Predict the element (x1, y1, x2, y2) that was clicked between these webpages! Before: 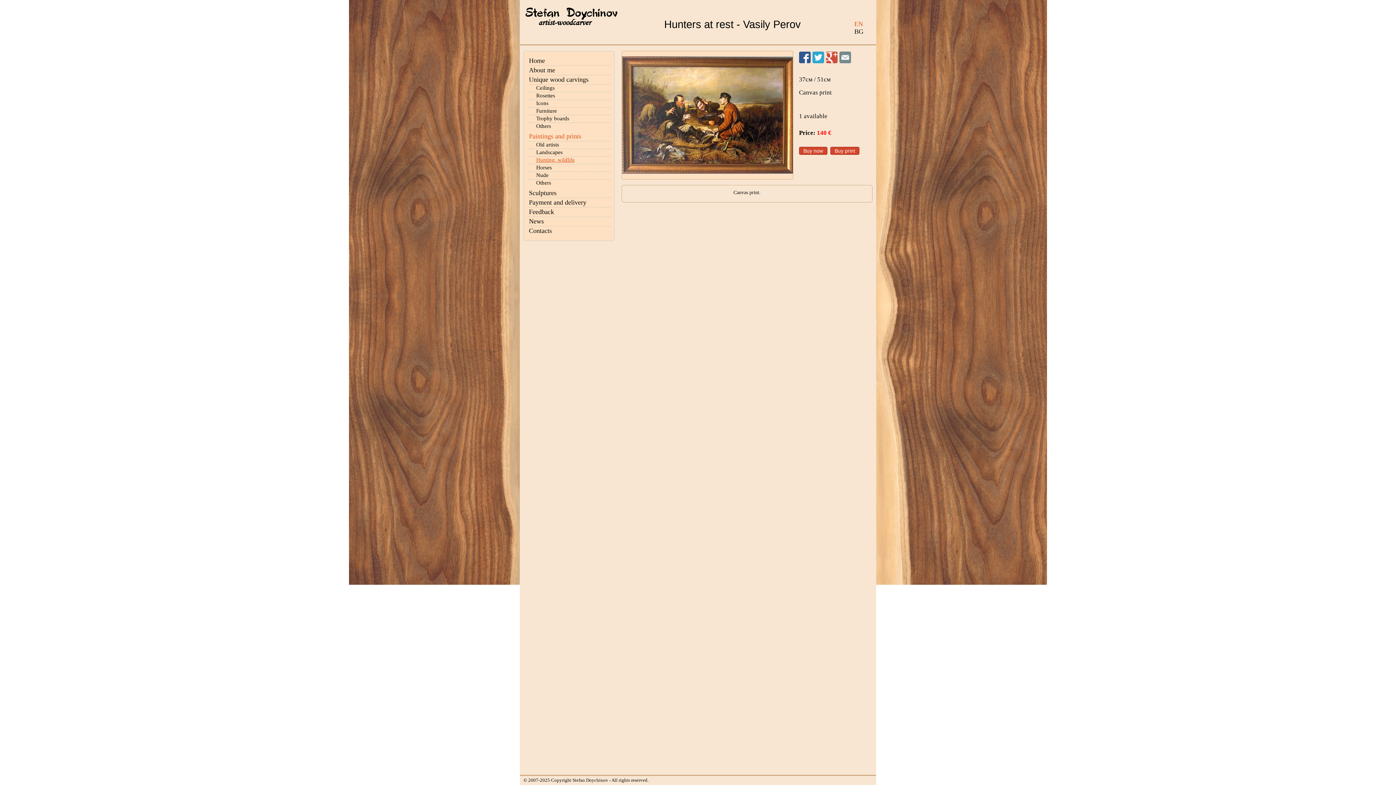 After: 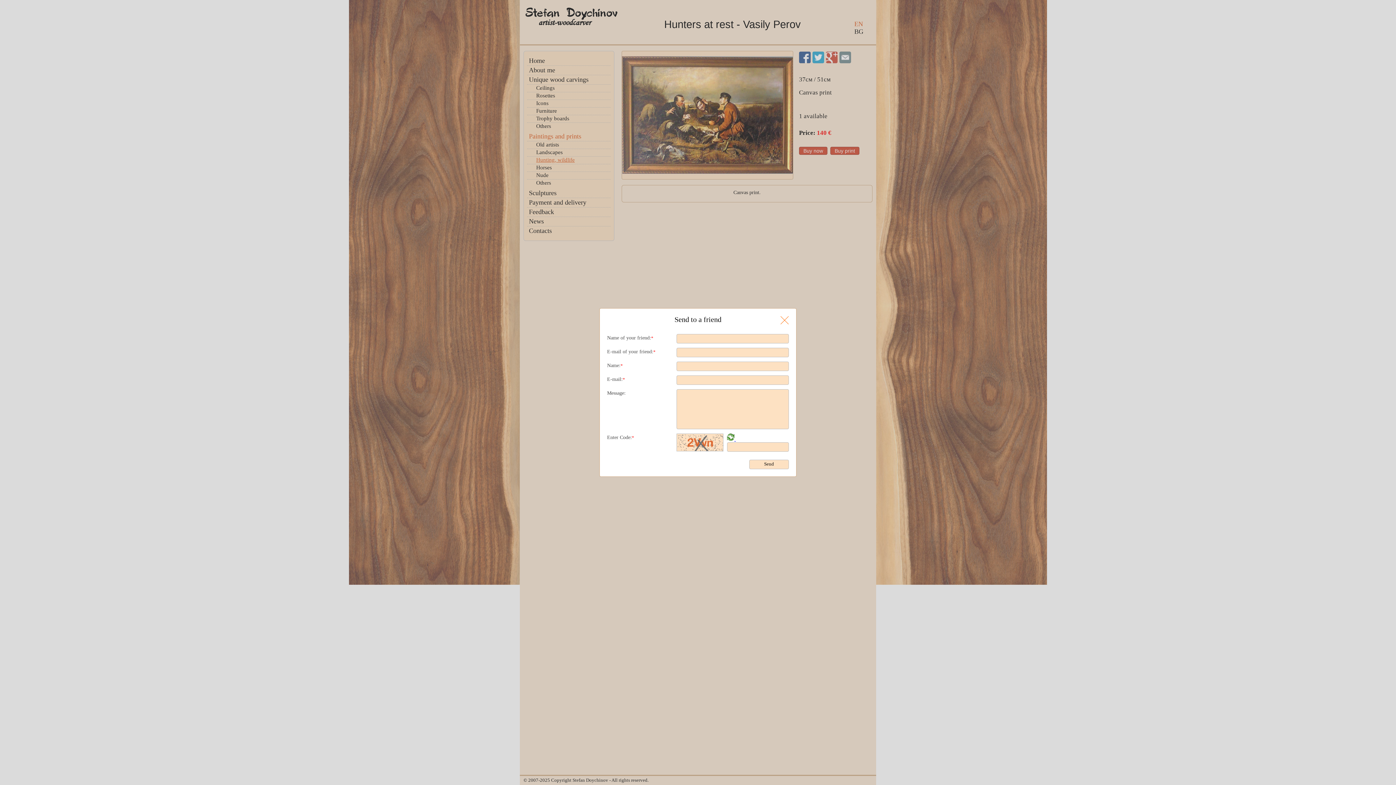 Action: label: Send to a friend bbox: (839, 51, 851, 63)